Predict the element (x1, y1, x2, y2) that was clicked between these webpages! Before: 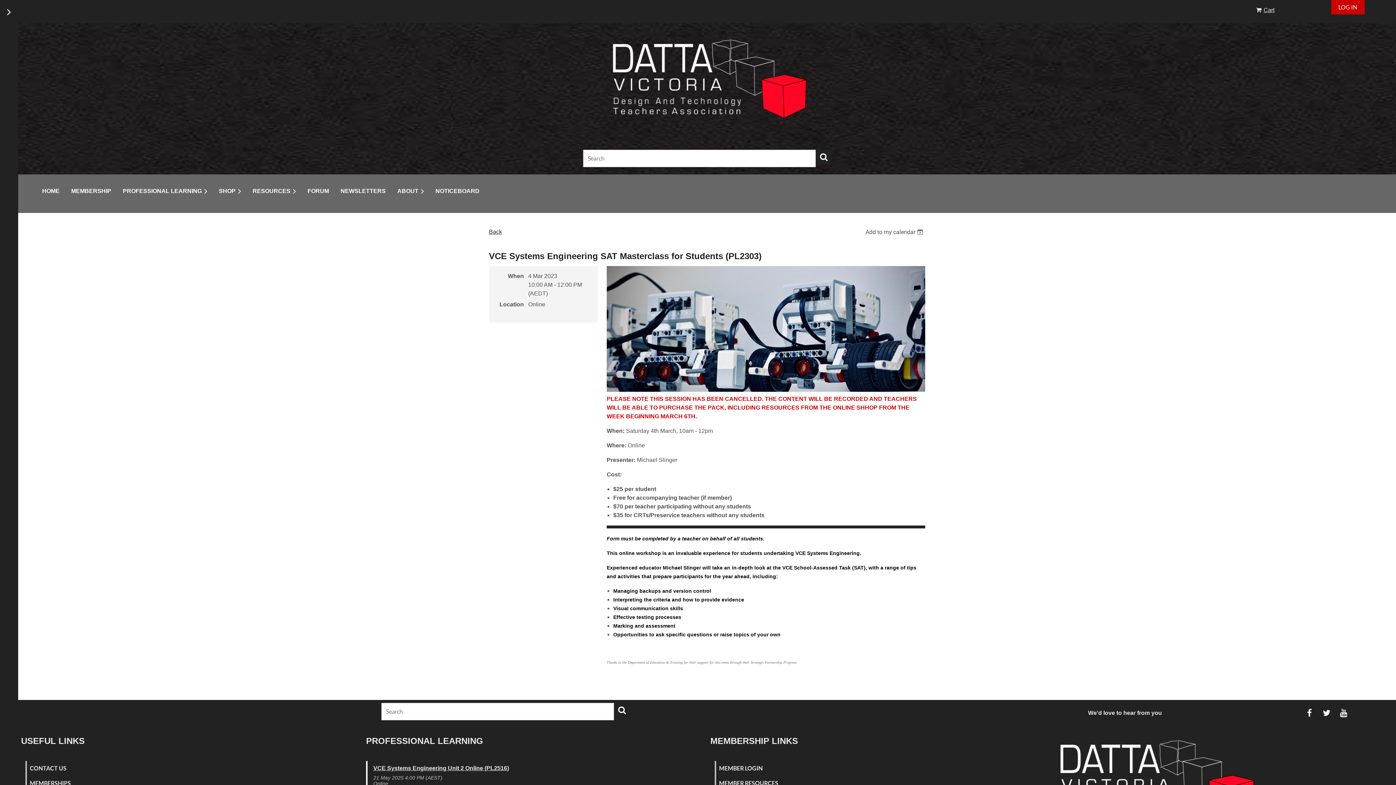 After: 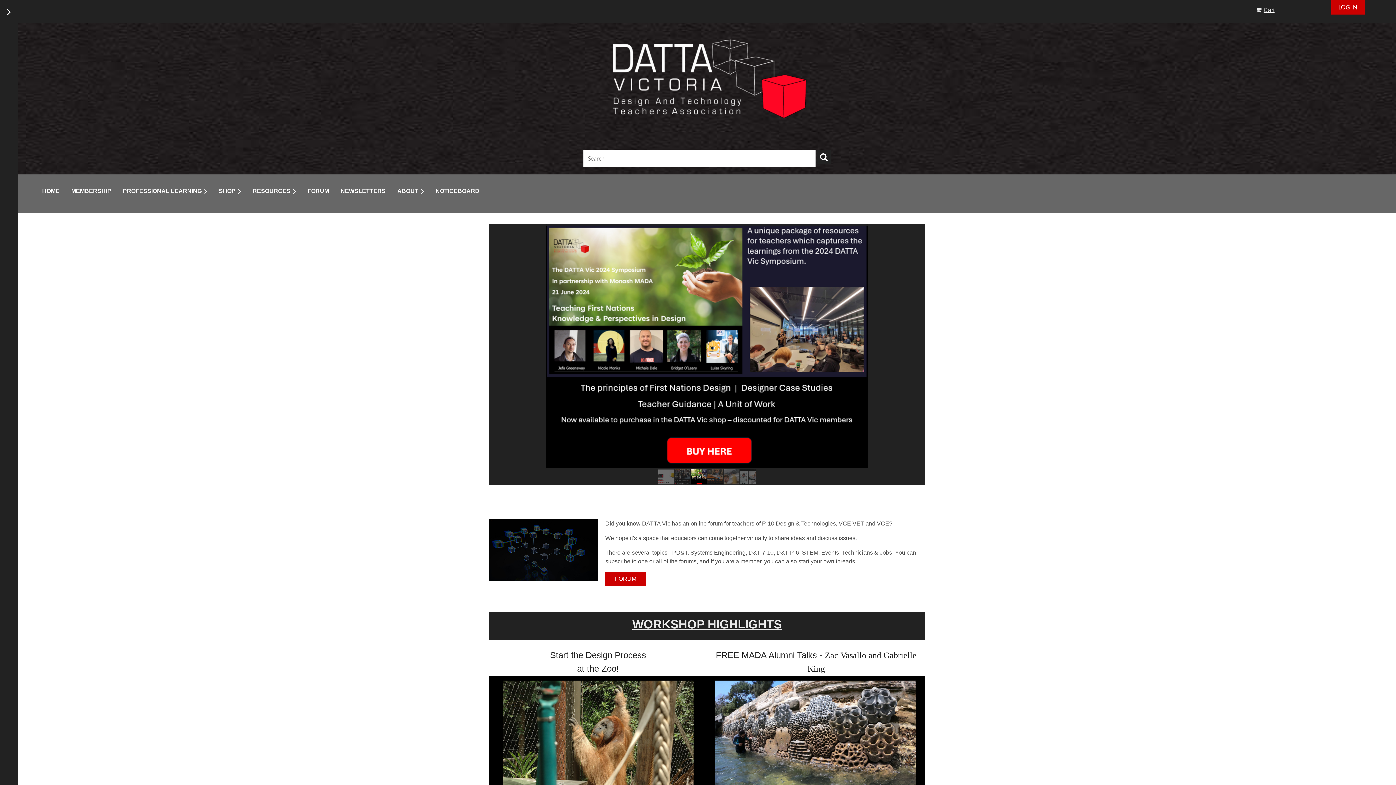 Action: label: HOME bbox: (36, 184, 65, 192)